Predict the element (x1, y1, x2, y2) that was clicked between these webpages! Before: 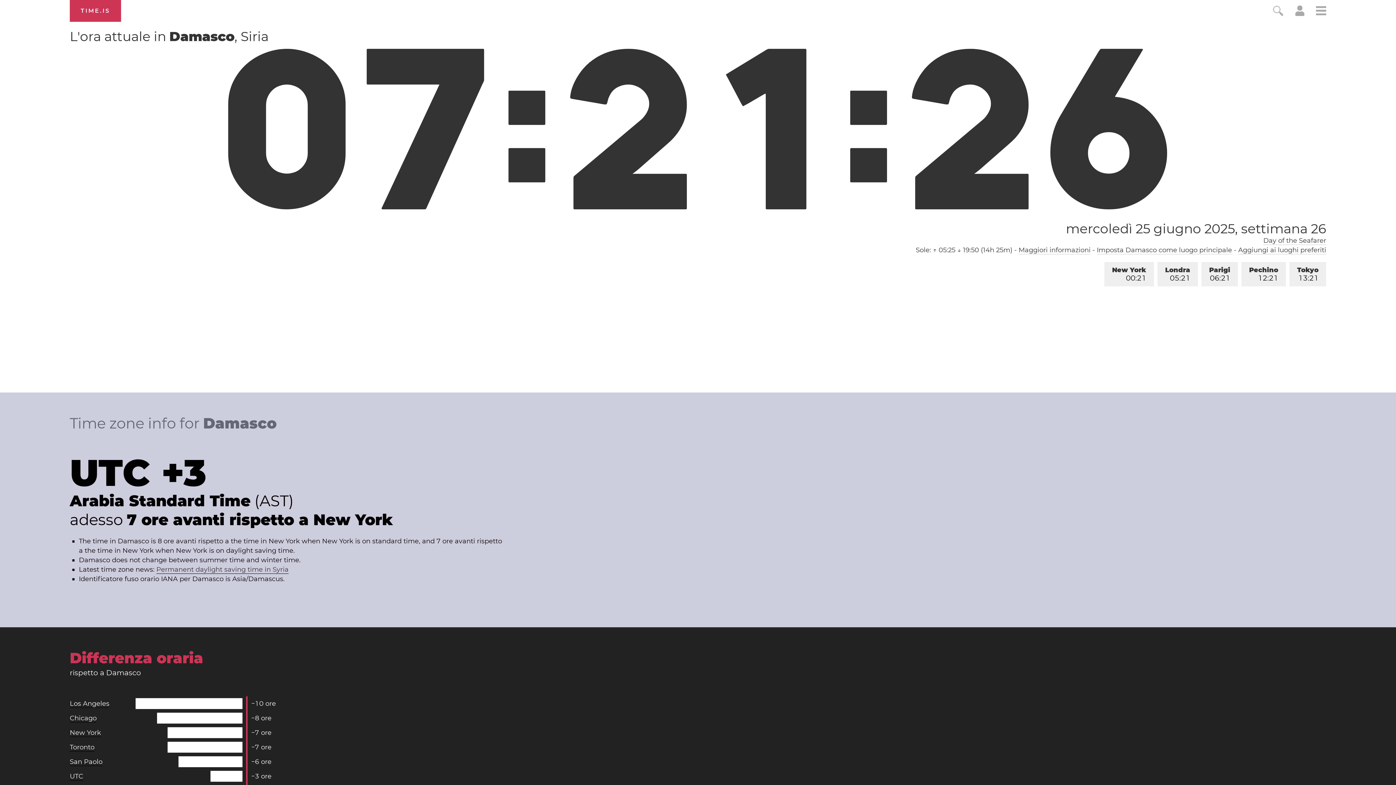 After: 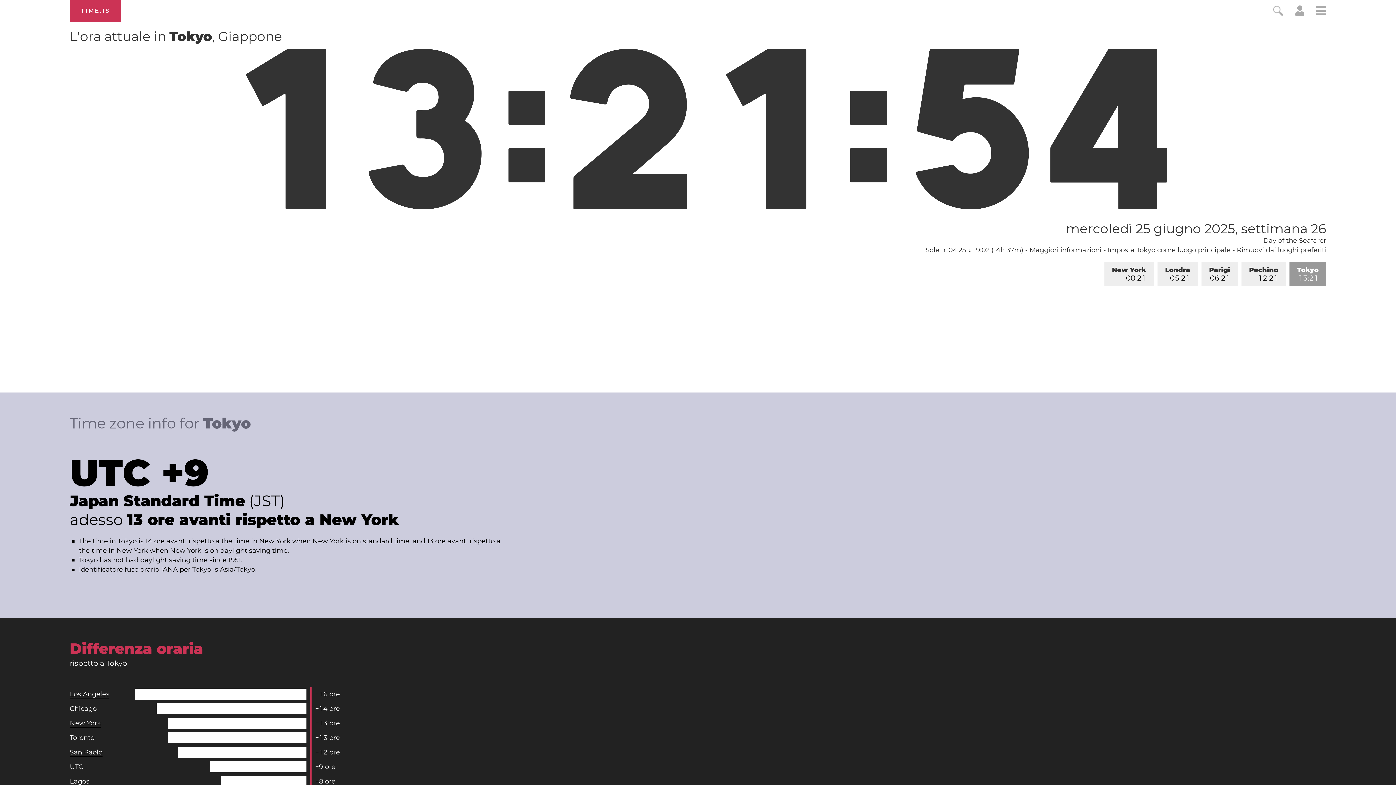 Action: label: Tokyo
13:21 bbox: (1289, 262, 1326, 286)